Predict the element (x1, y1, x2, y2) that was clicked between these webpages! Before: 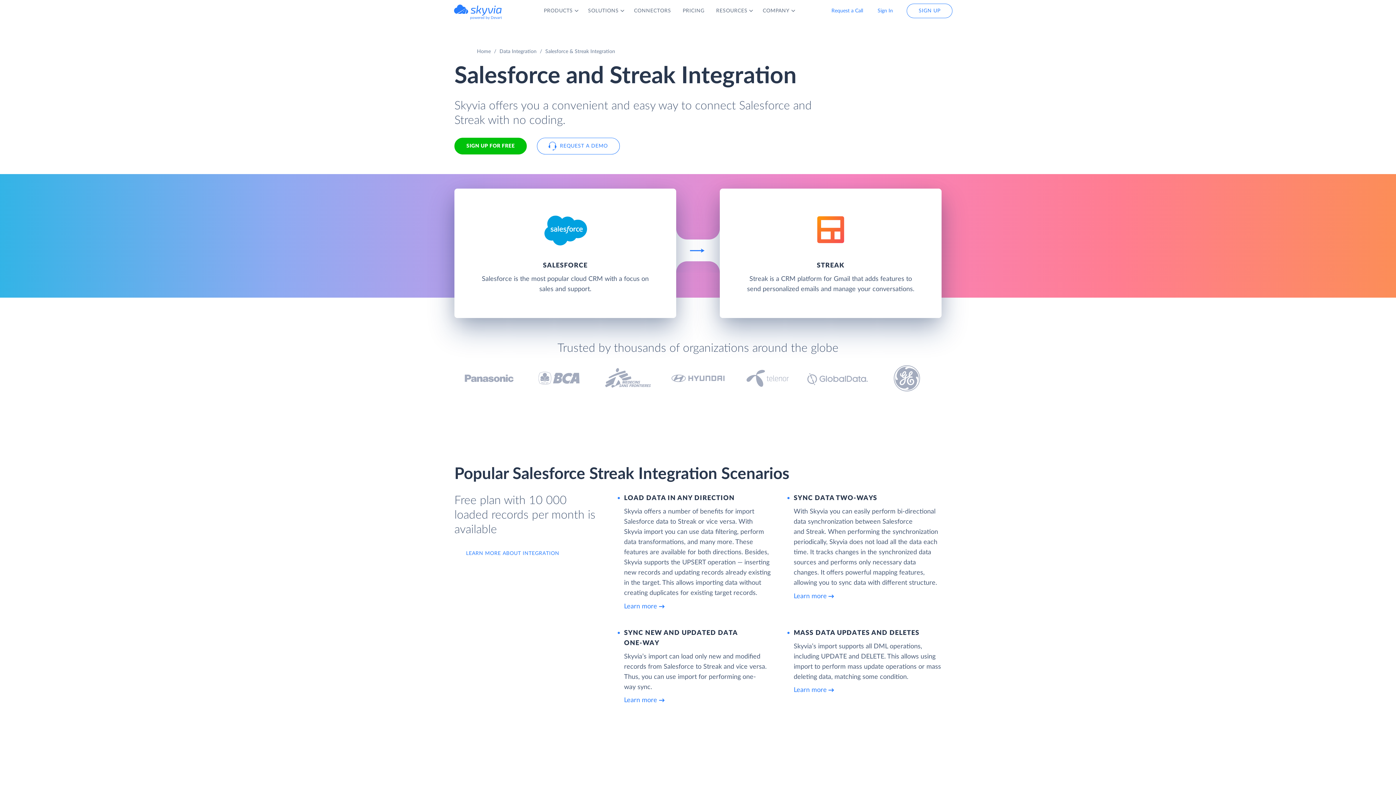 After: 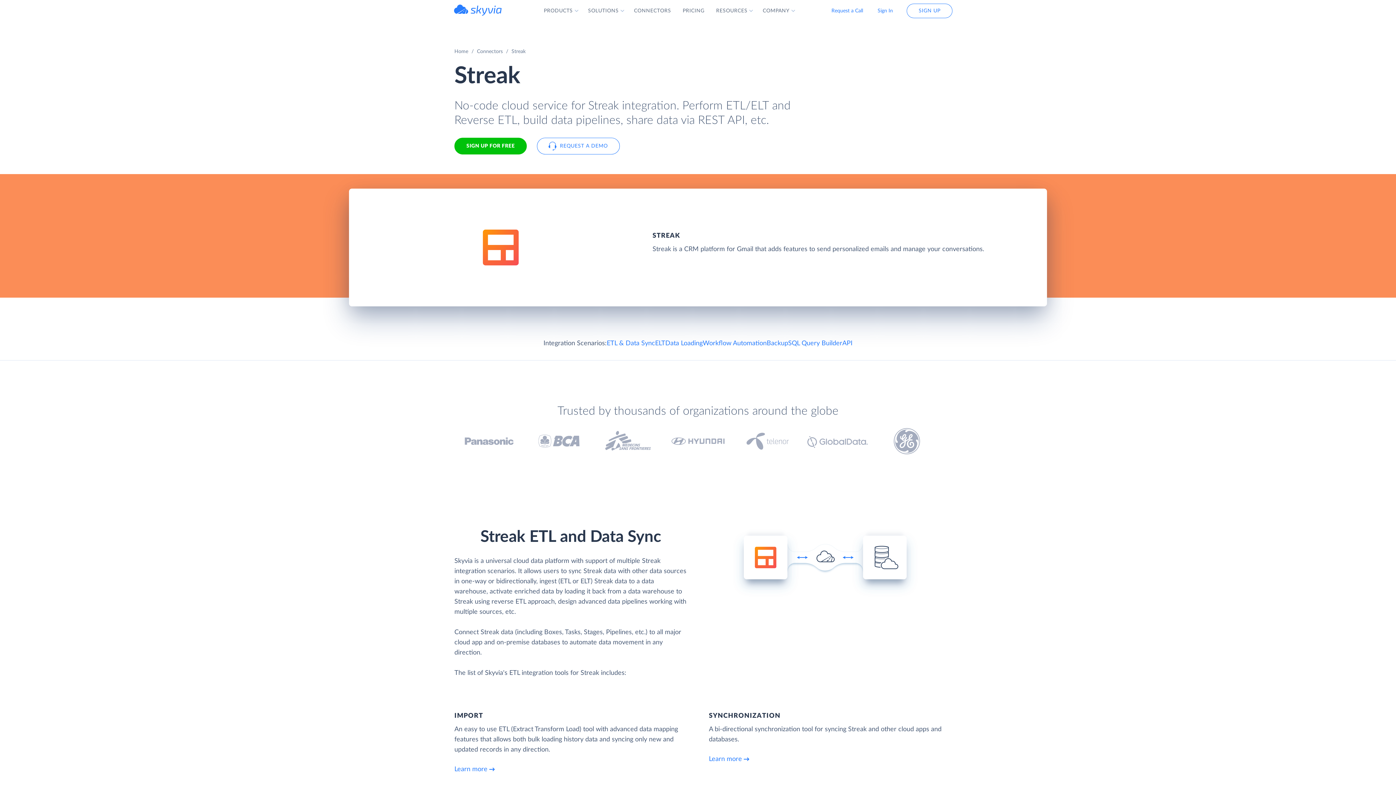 Action: label: STREAK

Streak is a CRM platform for Gmail that adds features to send personalized emails and manage your conversations. bbox: (720, 188, 941, 318)